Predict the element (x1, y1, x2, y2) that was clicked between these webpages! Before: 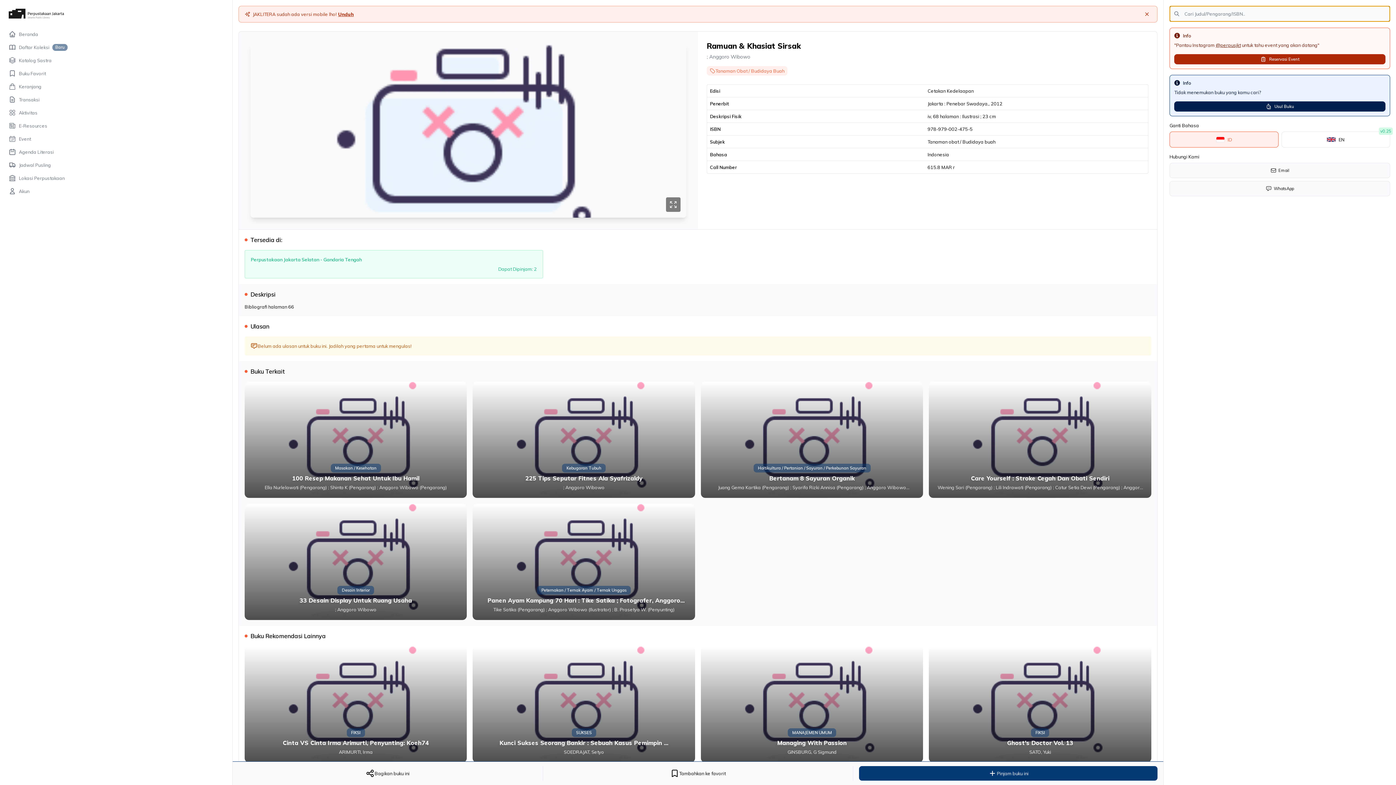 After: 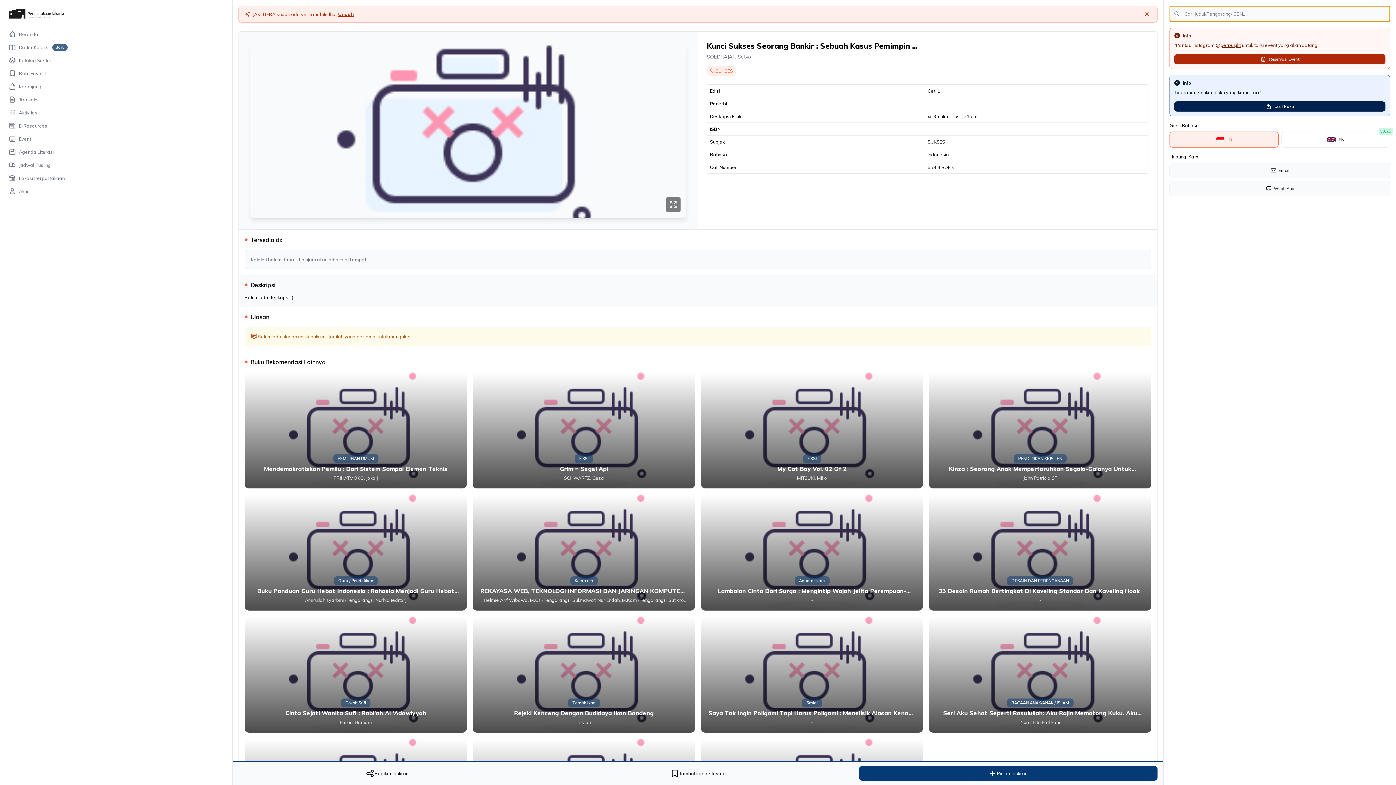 Action: bbox: (472, 646, 695, 762) label: SUKSES
Kunci Sukses Seorang Bankir : Sebuah Kasus Pemimpin ...
SOEDRAJAT, Setyo